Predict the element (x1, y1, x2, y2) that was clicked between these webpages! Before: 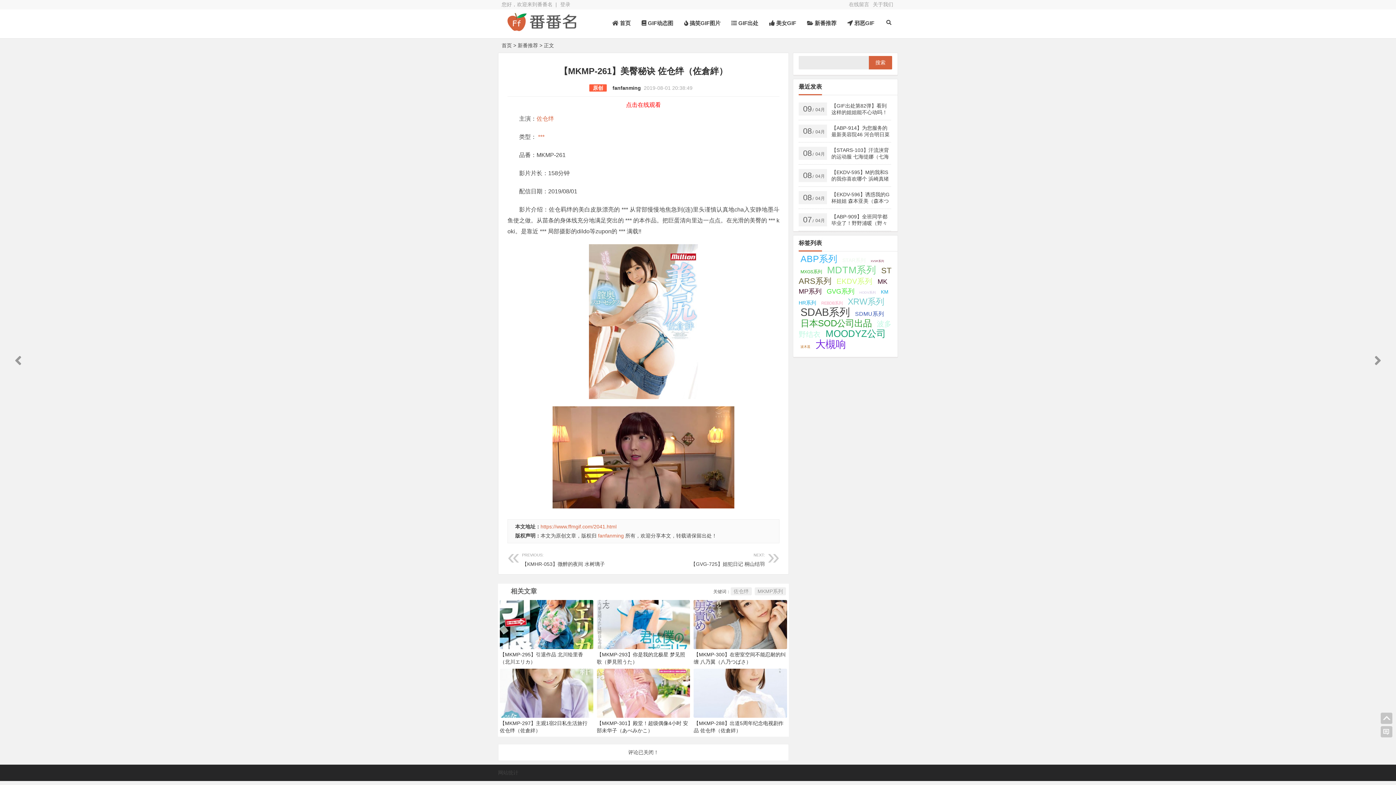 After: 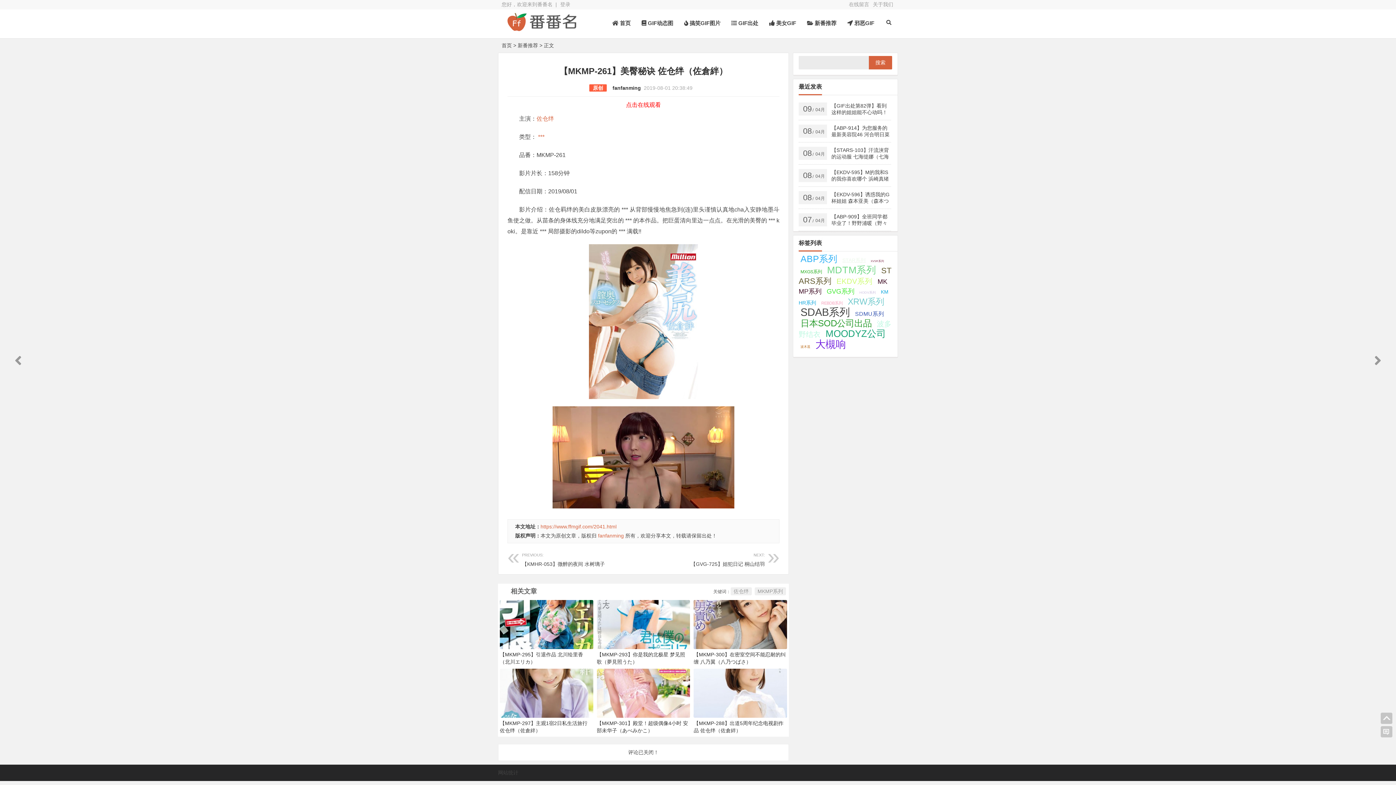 Action: label: STAR系列 bbox: (840, 255, 867, 265)